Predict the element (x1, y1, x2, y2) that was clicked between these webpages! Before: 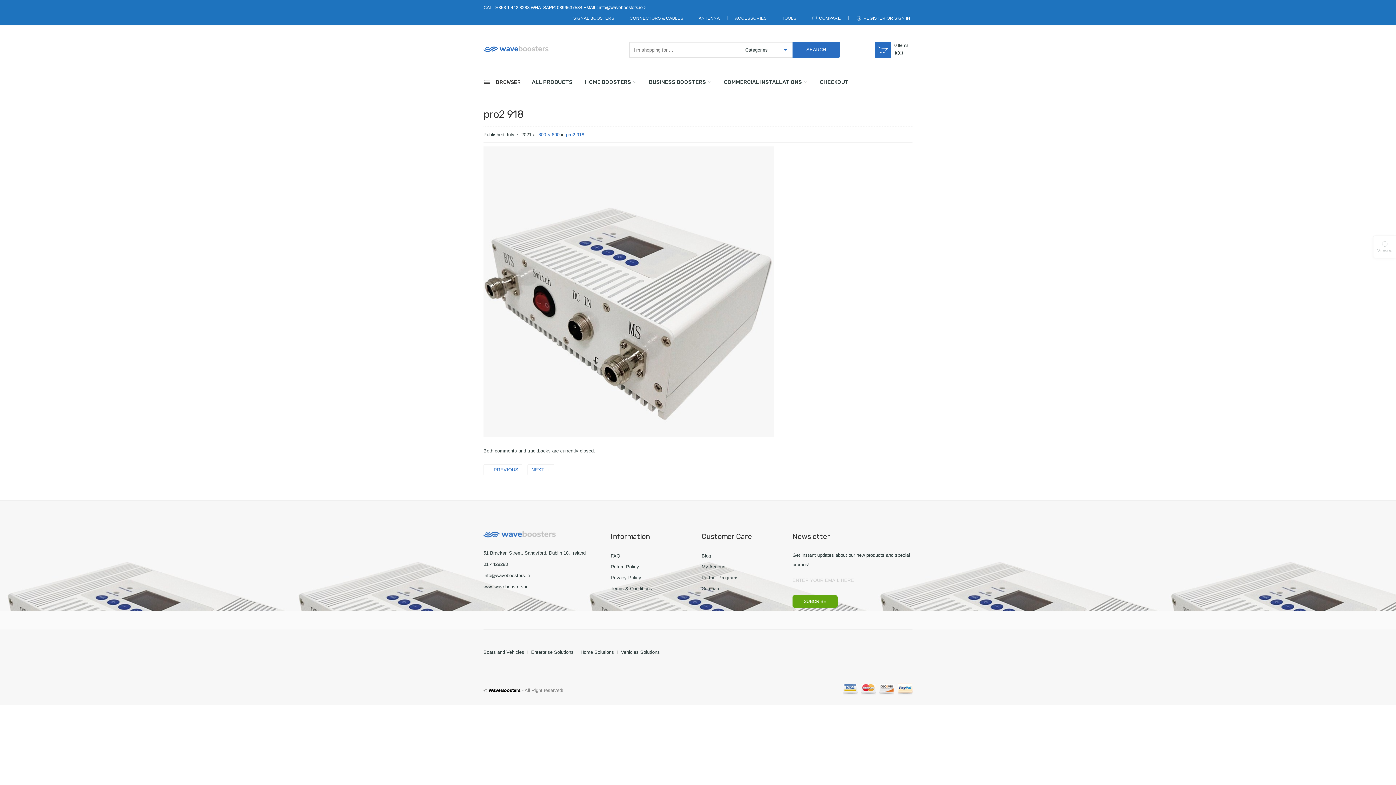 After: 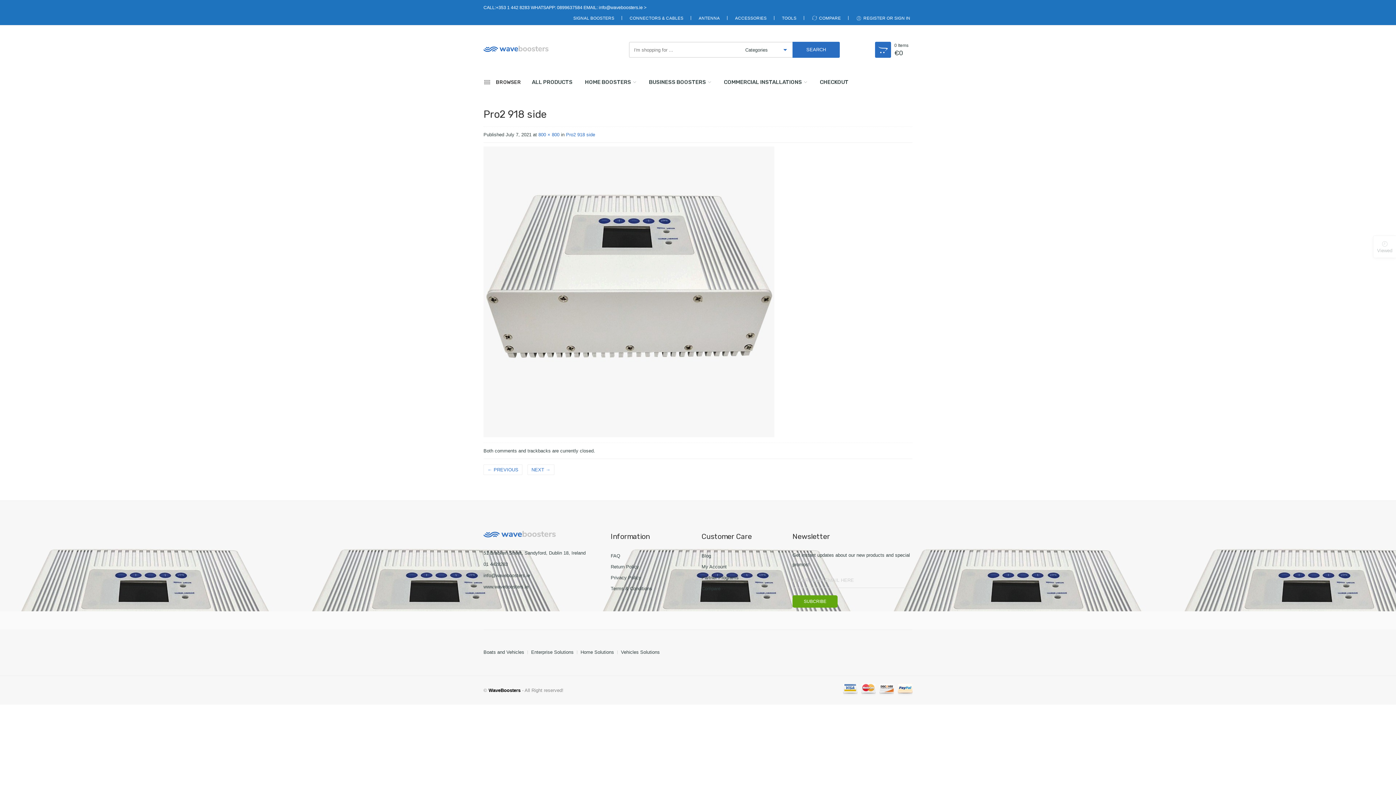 Action: bbox: (483, 464, 522, 475) label: ← PREVIOUS